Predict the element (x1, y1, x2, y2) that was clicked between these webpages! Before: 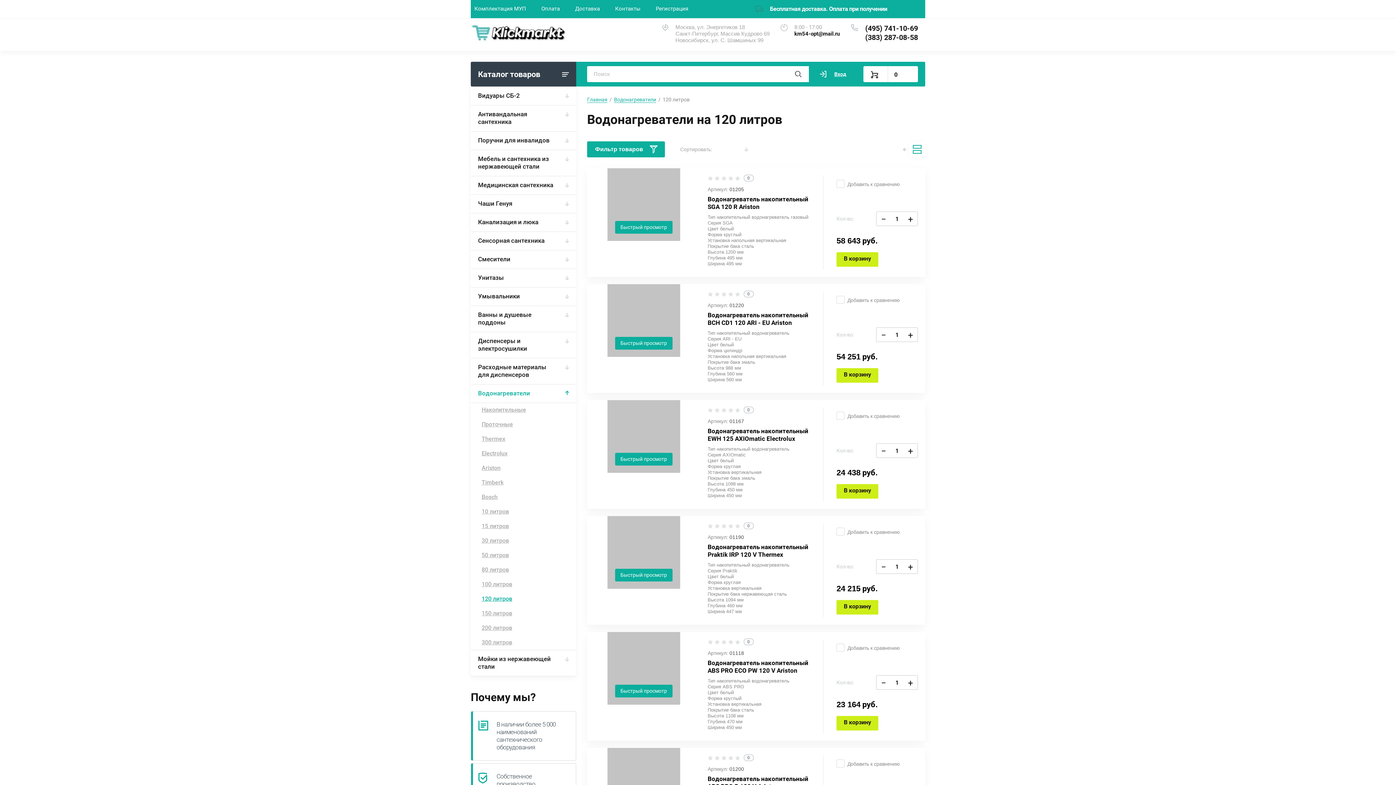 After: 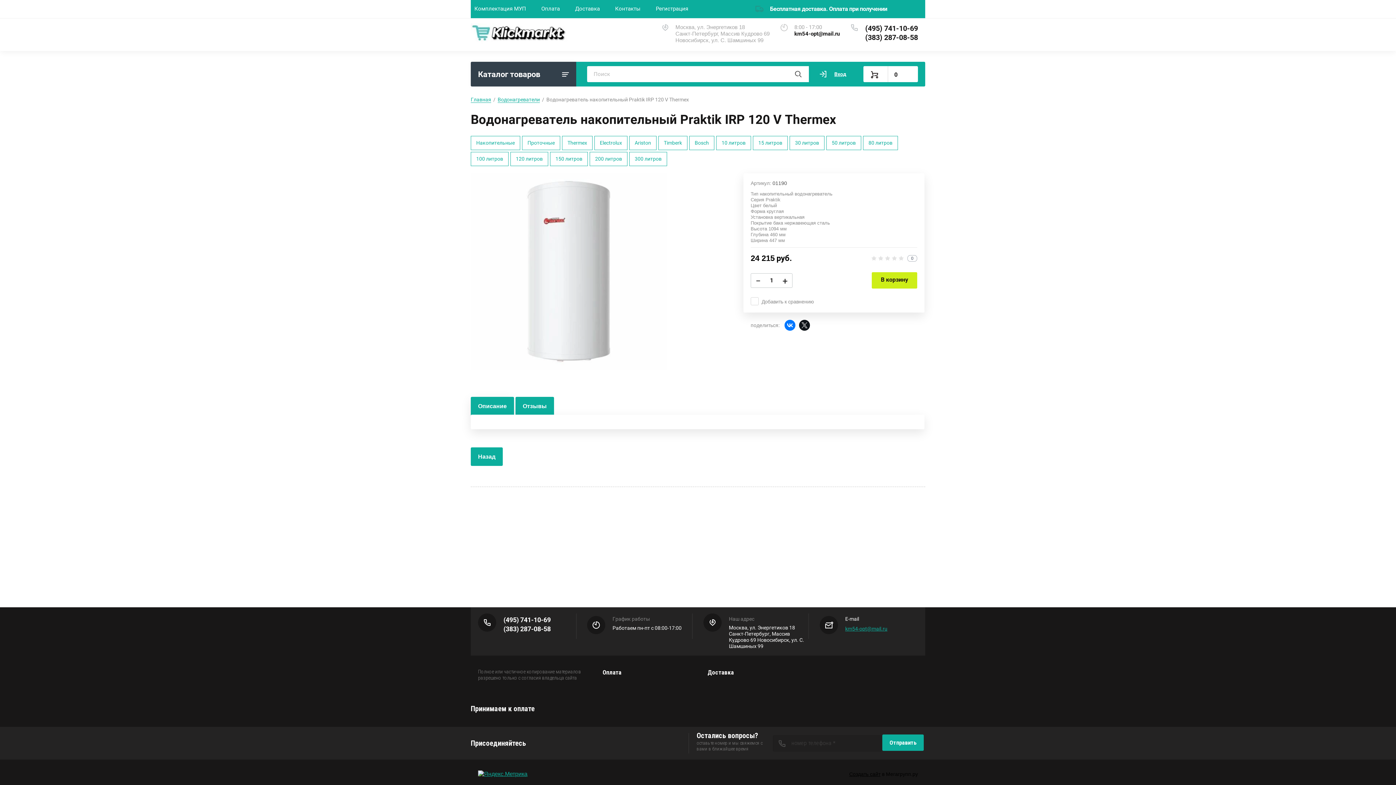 Action: bbox: (587, 516, 700, 589)